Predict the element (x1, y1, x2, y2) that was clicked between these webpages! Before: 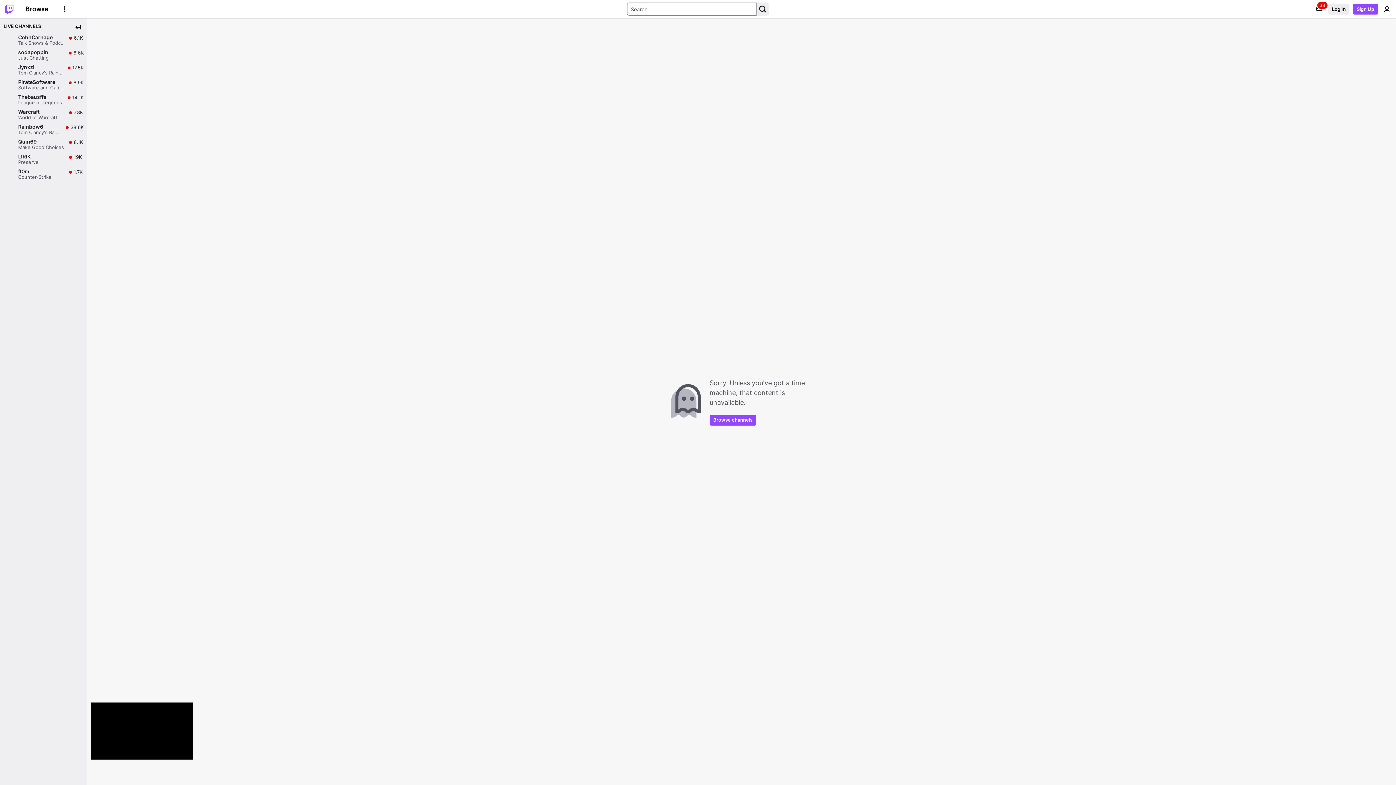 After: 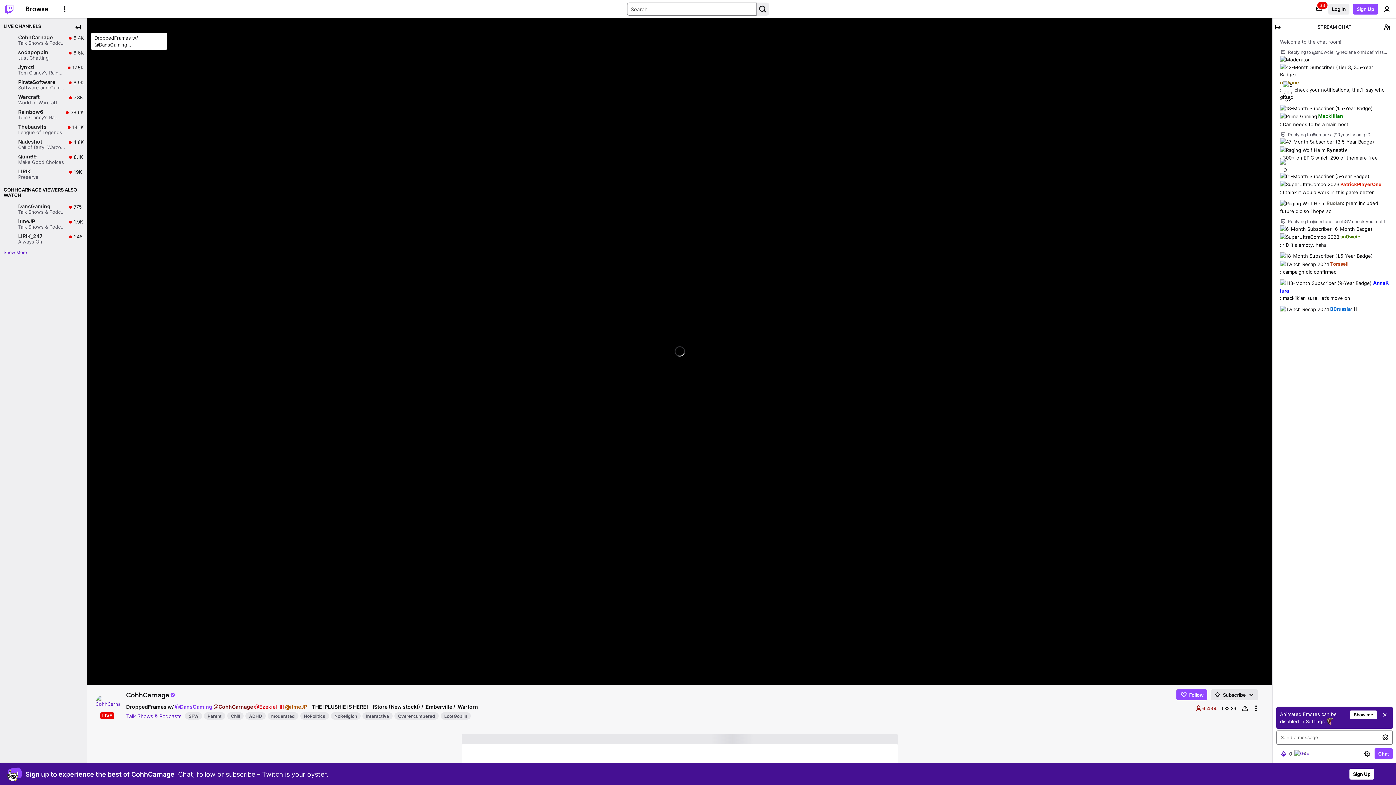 Action: bbox: (0, 32, 87, 47) label: CohhCarnage

Talk Shows & Podcasts

Live

6.1K

6.1K viewers